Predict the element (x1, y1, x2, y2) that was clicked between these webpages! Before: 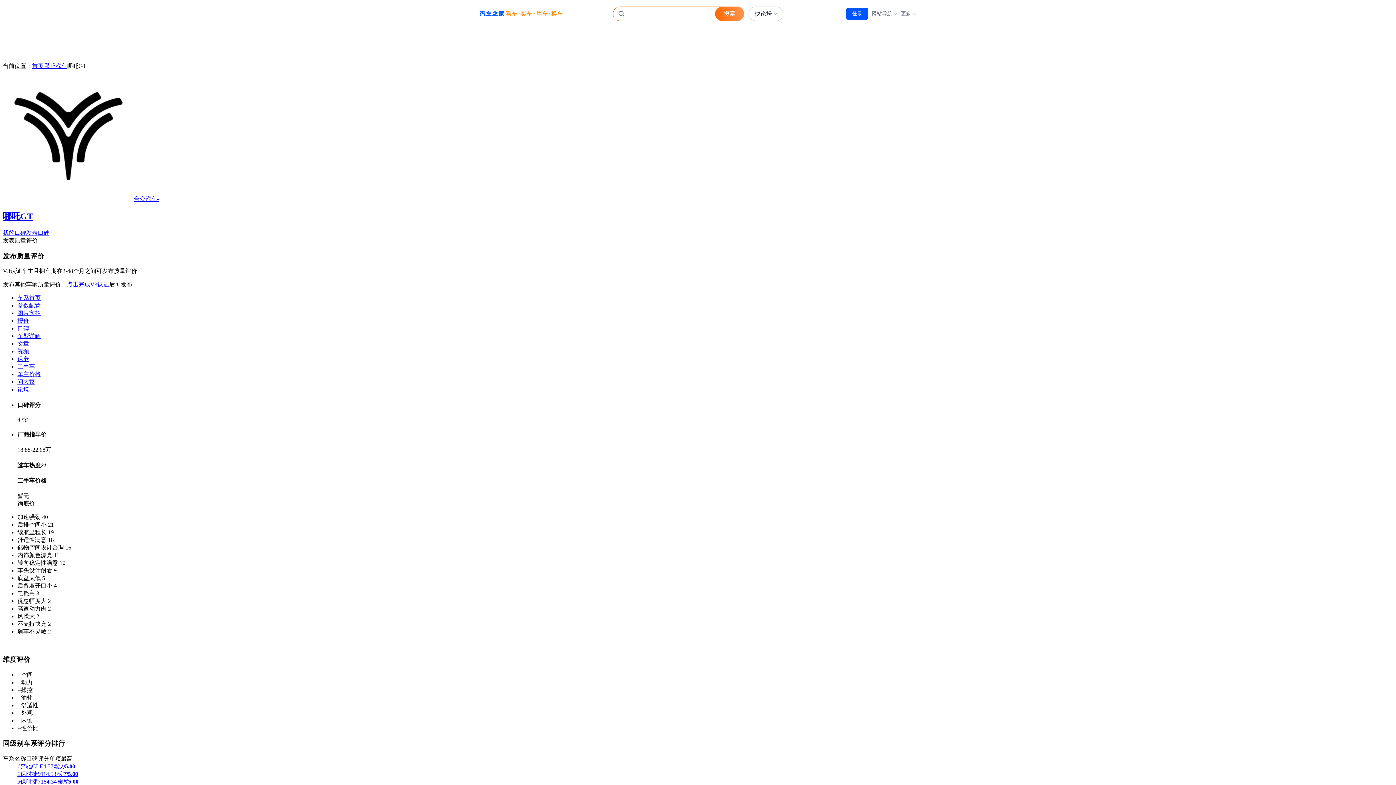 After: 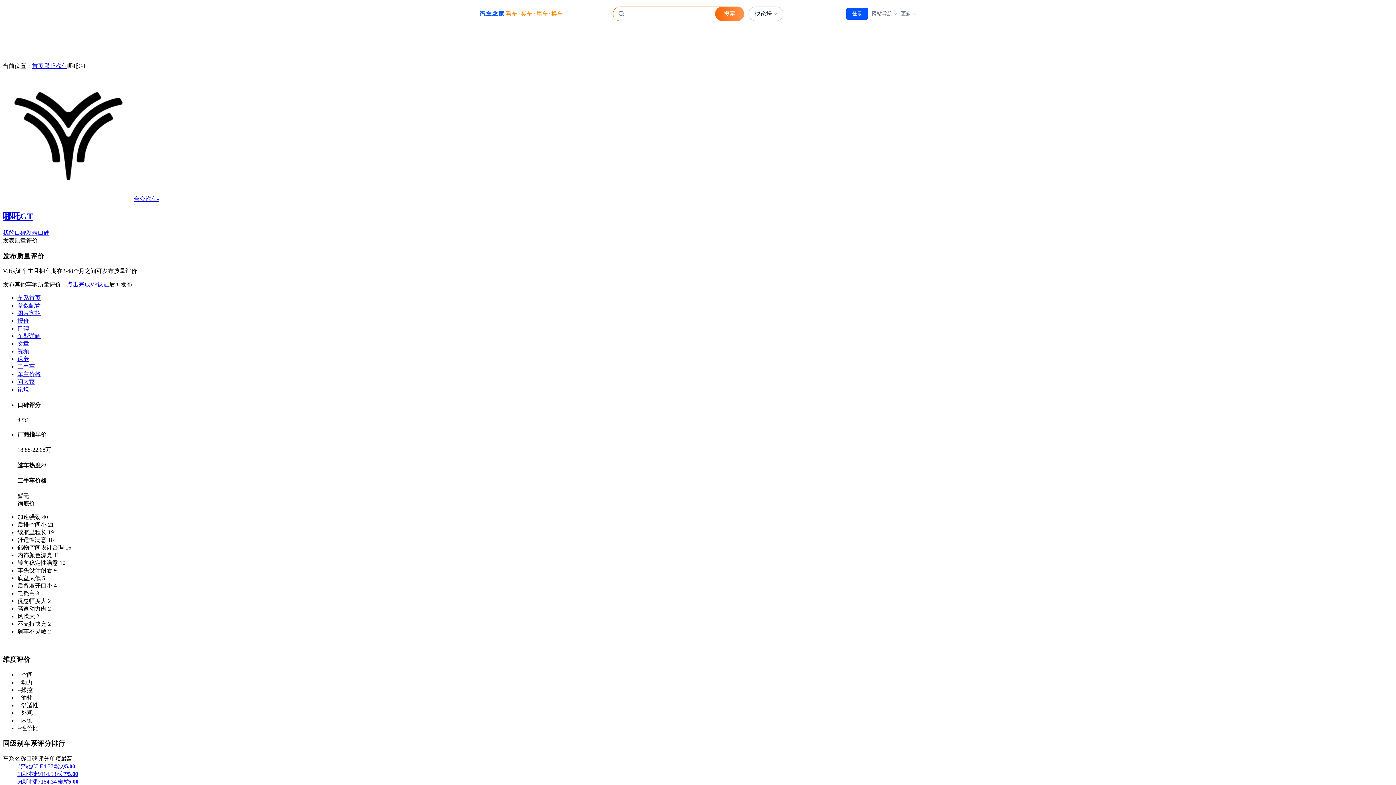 Action: bbox: (17, 340, 29, 347) label: 文章